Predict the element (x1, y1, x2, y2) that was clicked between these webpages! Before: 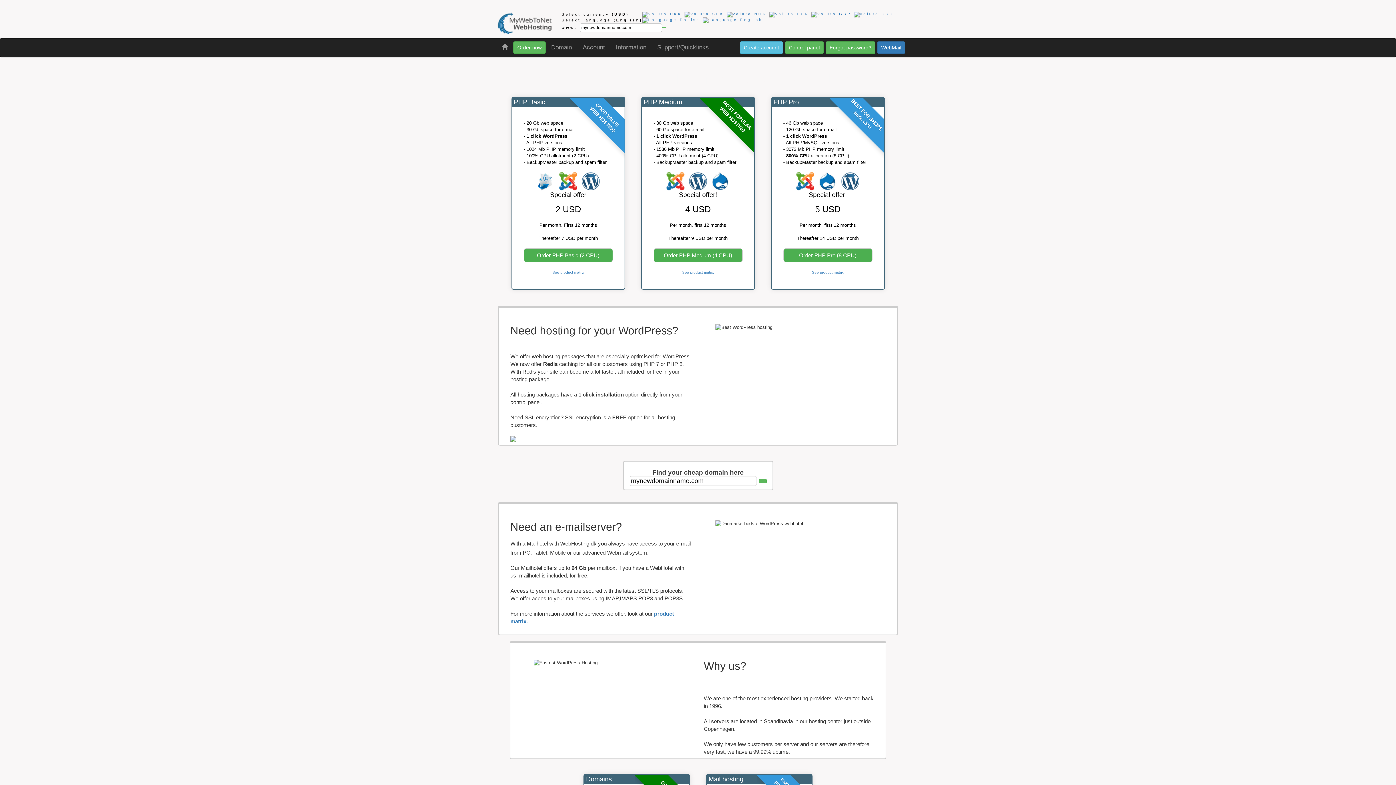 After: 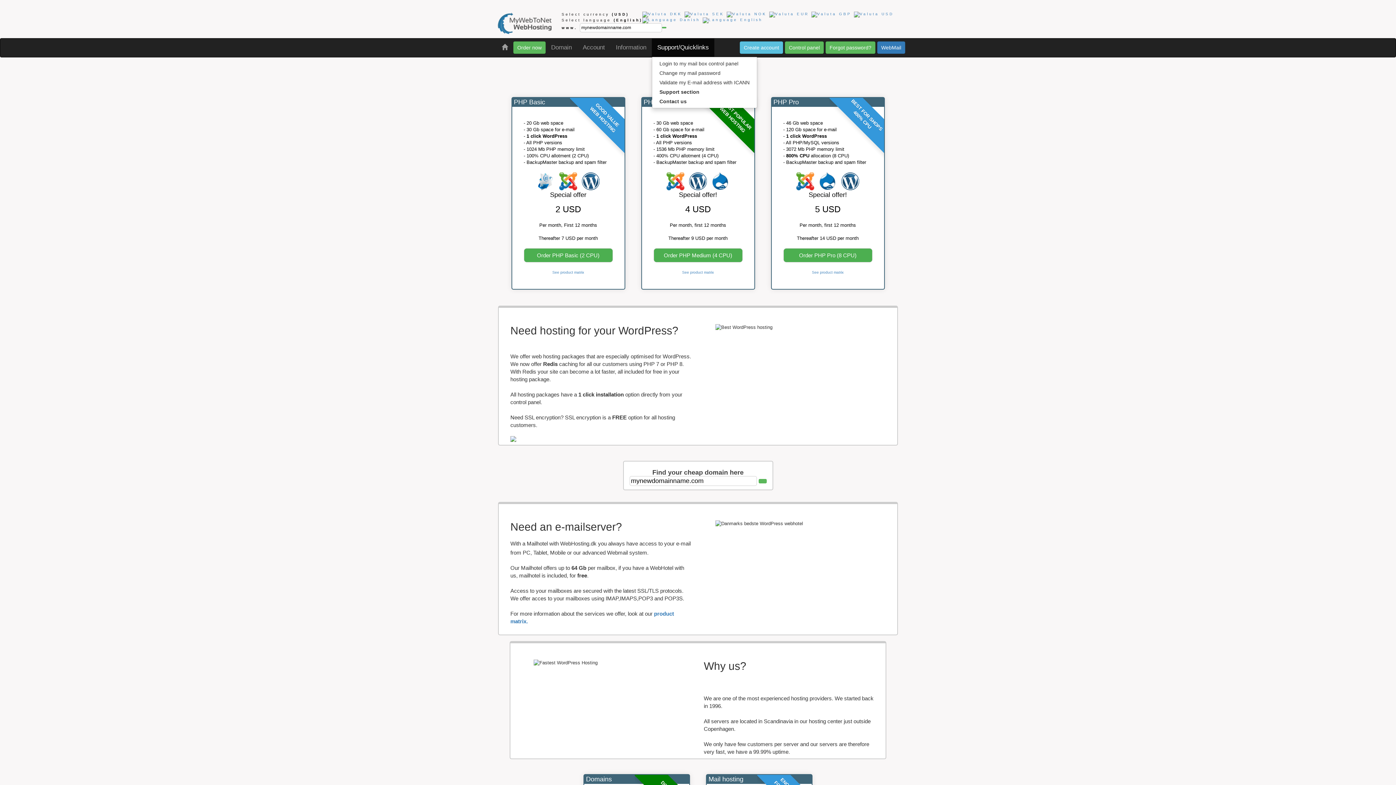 Action: bbox: (652, 38, 714, 56) label: Support/Quicklinks